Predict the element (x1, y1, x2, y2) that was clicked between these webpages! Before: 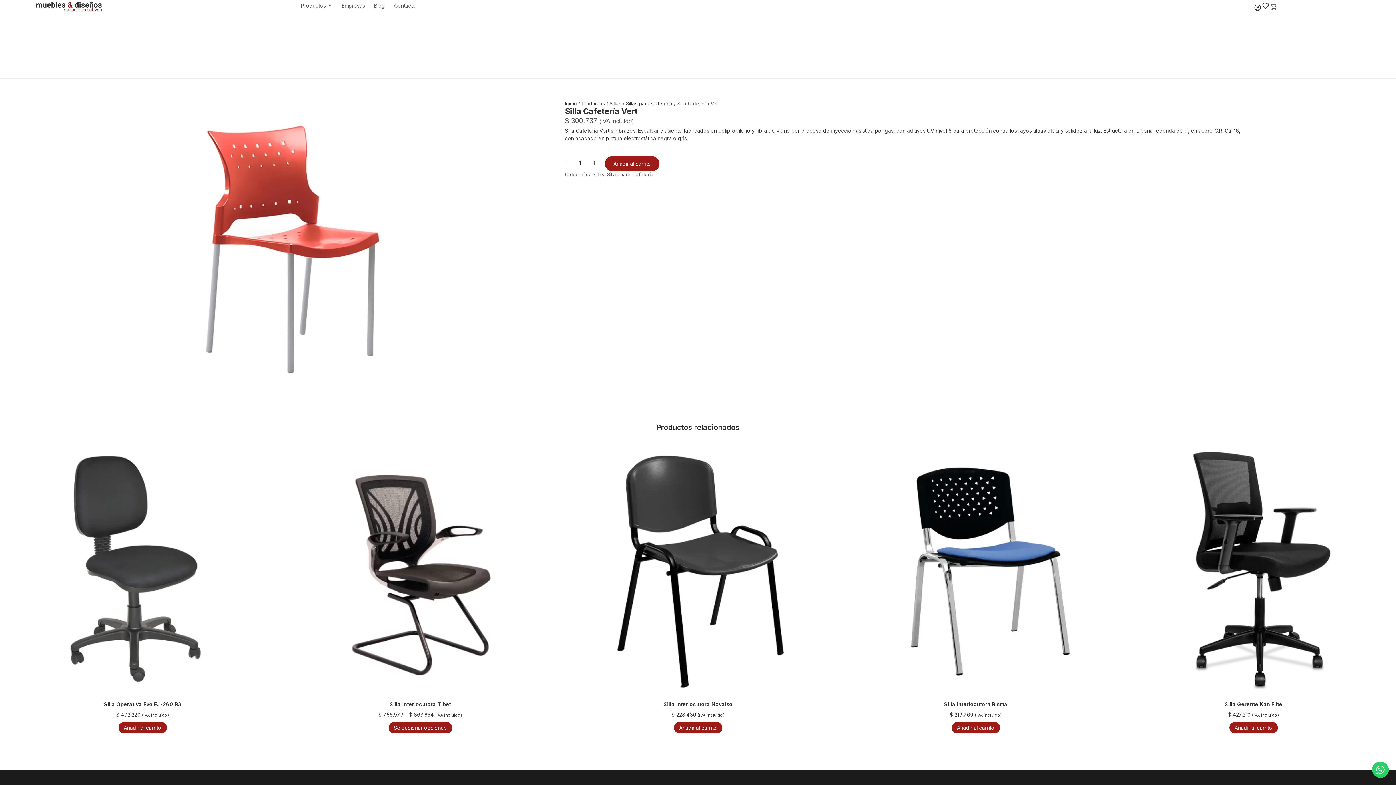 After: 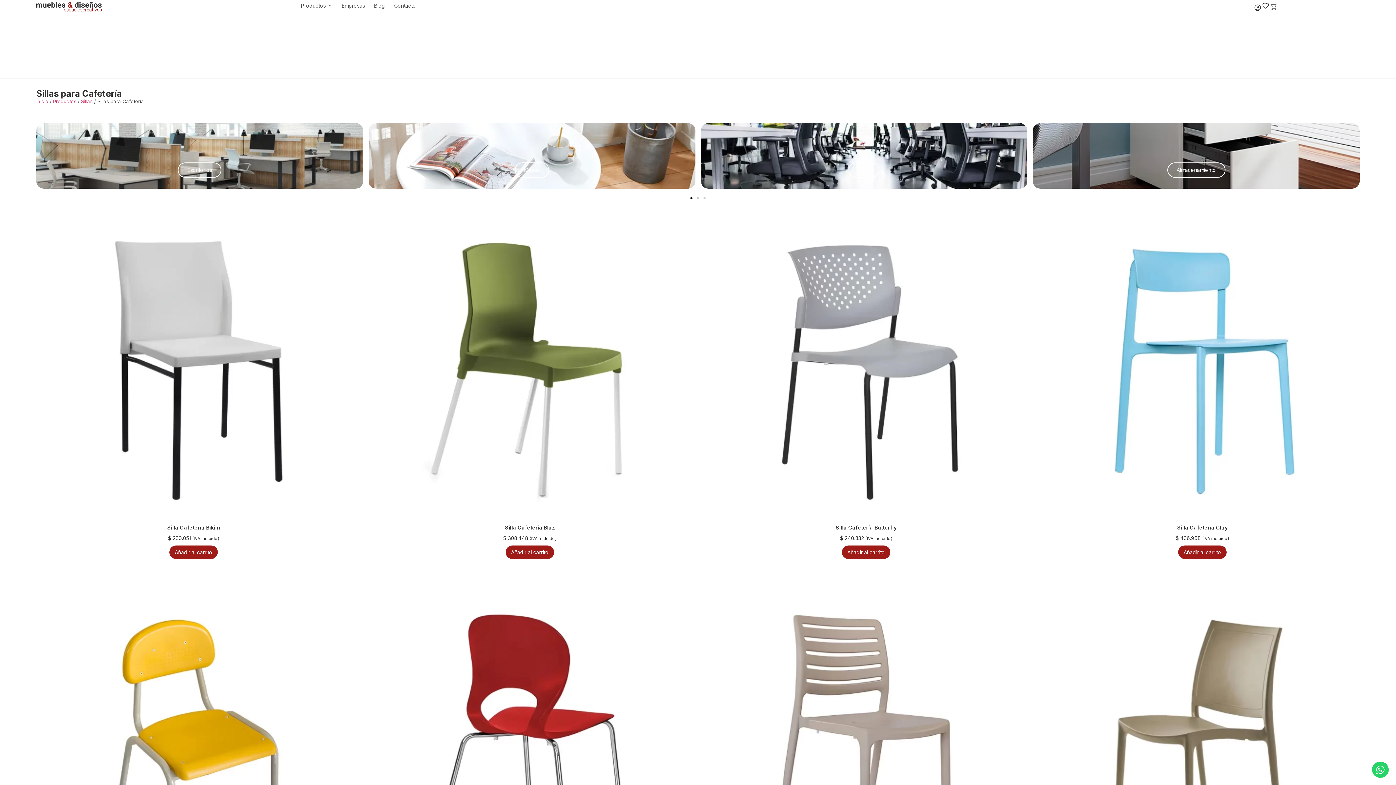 Action: bbox: (607, 171, 653, 177) label: Sillas para Cafetería